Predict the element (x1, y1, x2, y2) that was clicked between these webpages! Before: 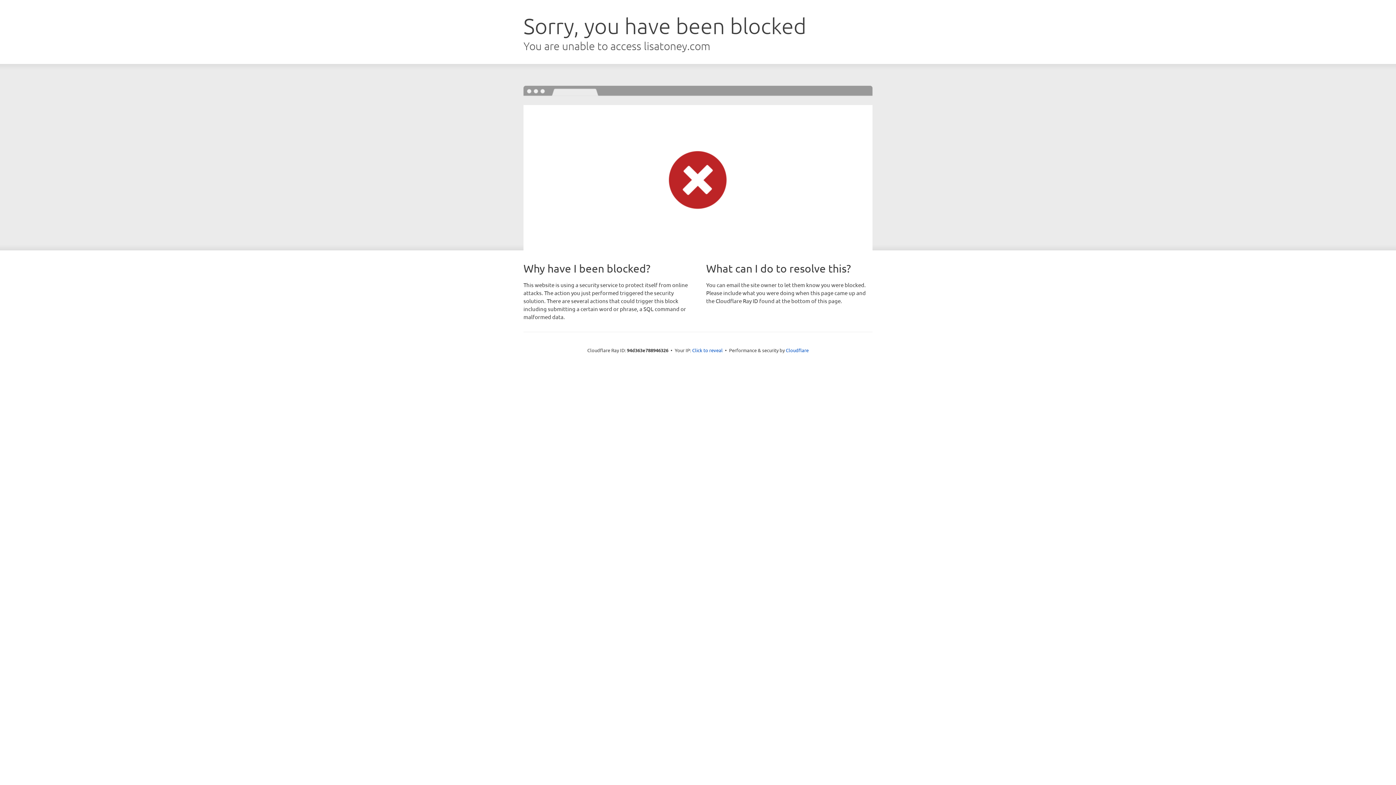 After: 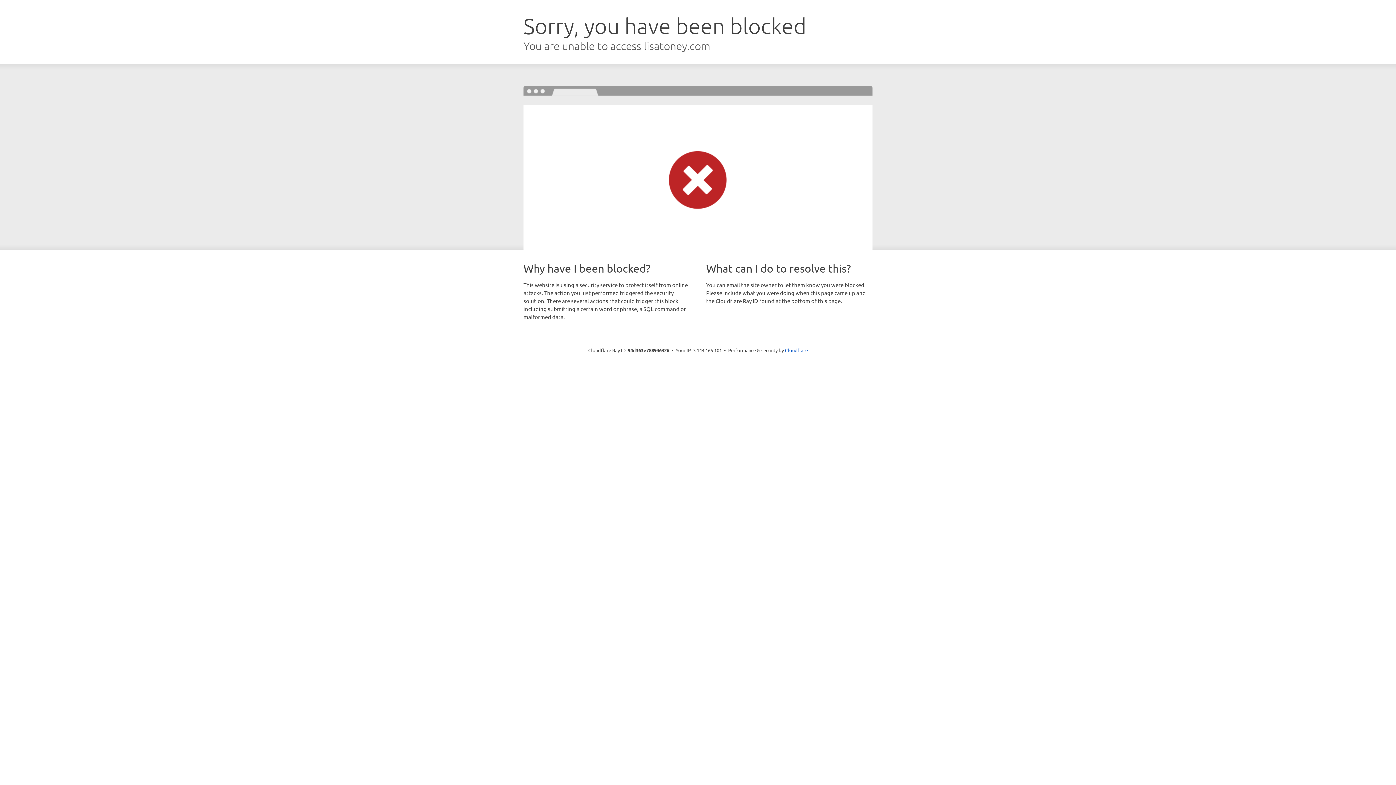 Action: bbox: (692, 346, 722, 353) label: Click to reveal